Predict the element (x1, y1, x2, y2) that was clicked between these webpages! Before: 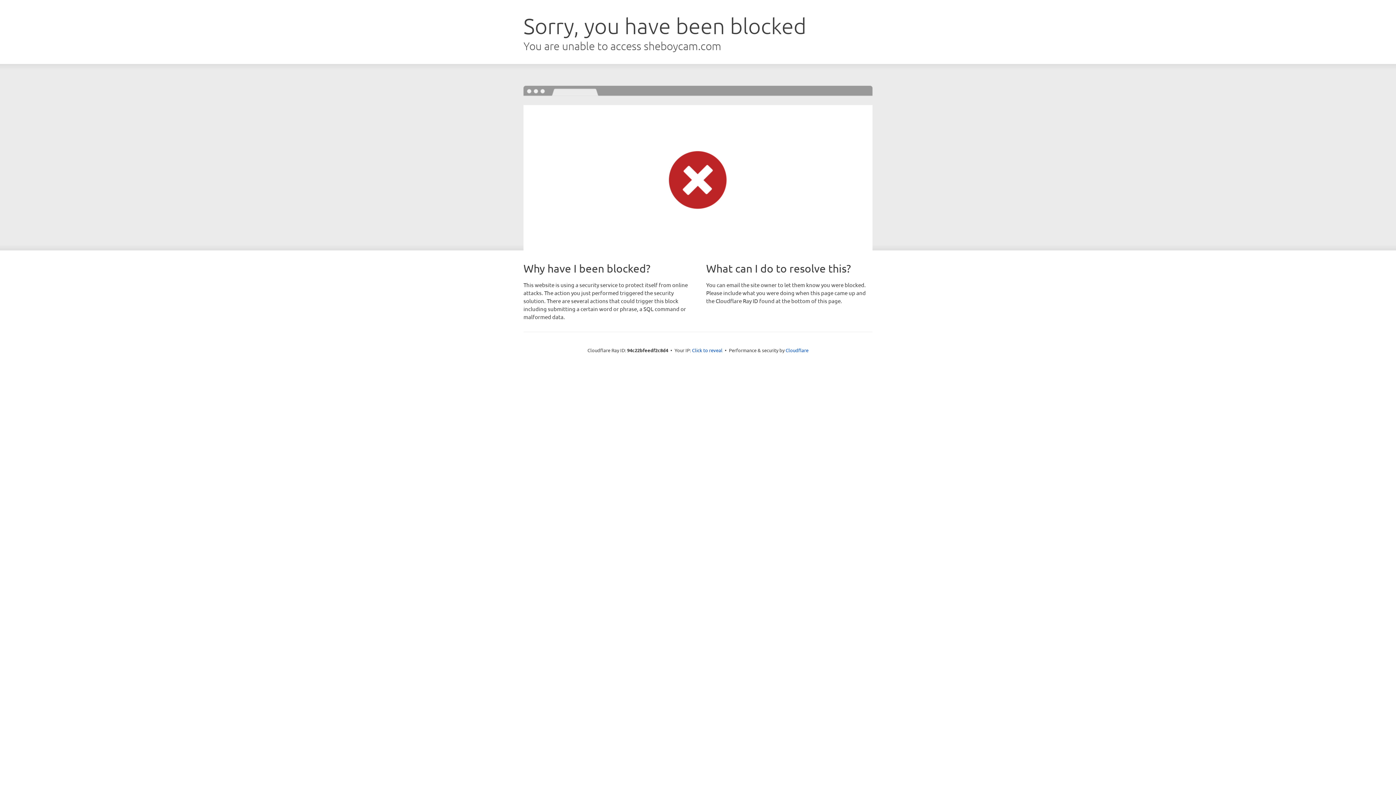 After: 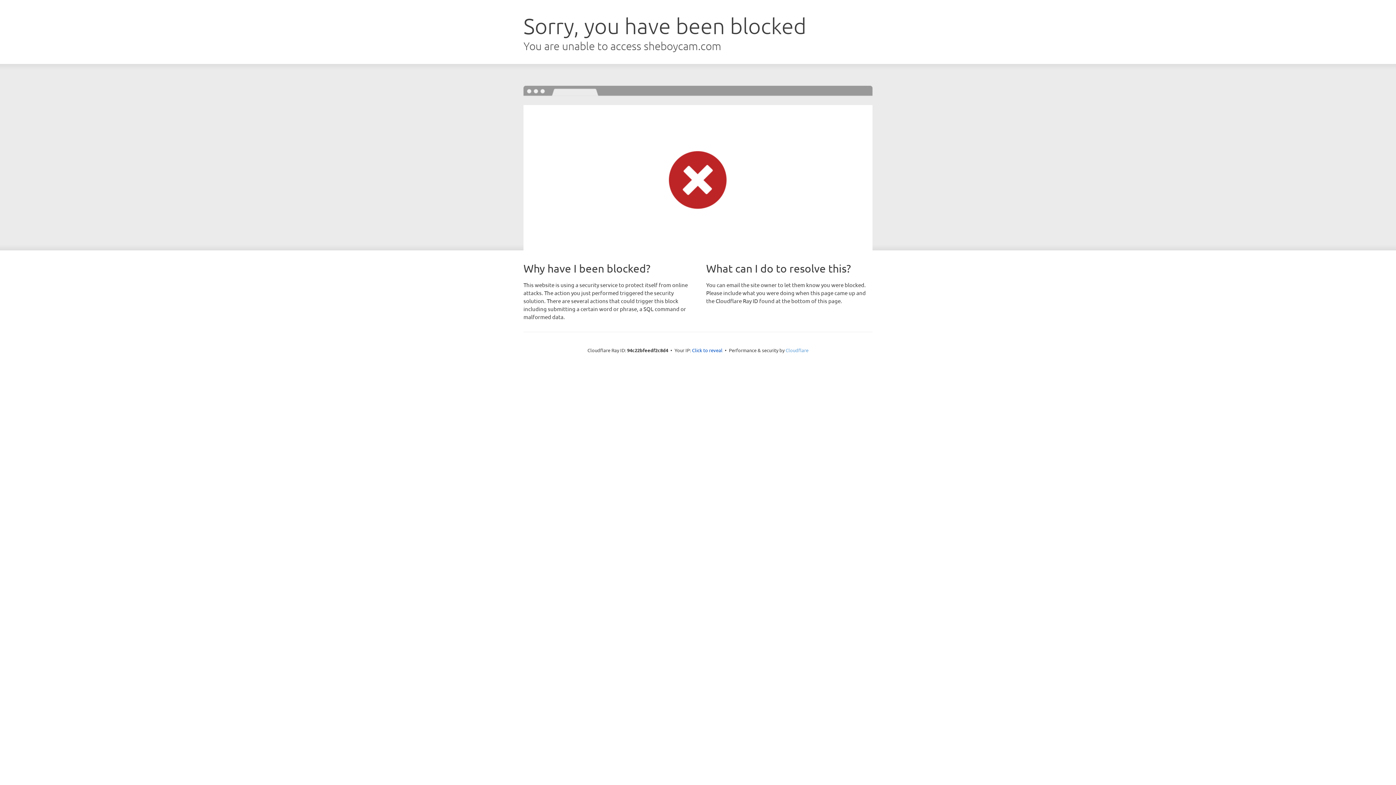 Action: bbox: (785, 347, 808, 353) label: Cloudflare